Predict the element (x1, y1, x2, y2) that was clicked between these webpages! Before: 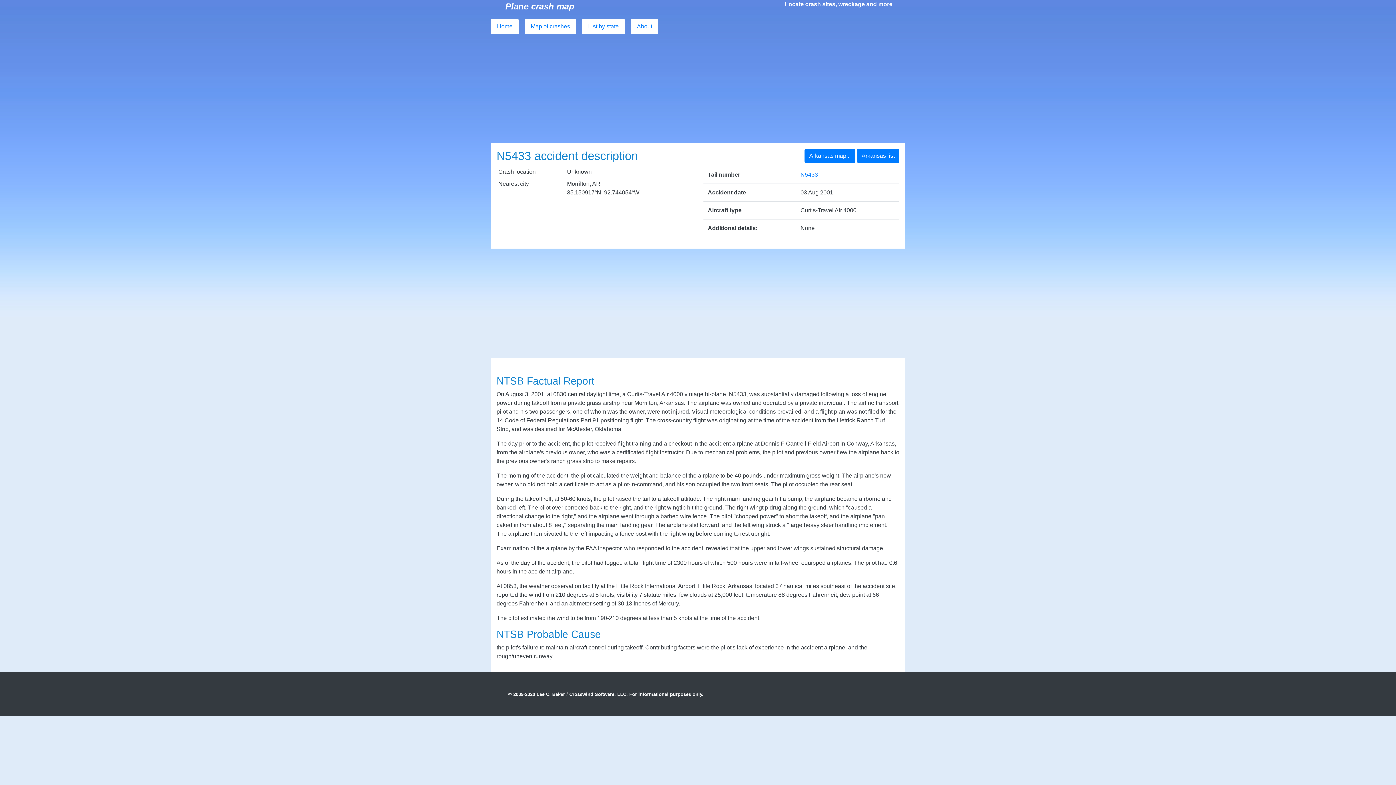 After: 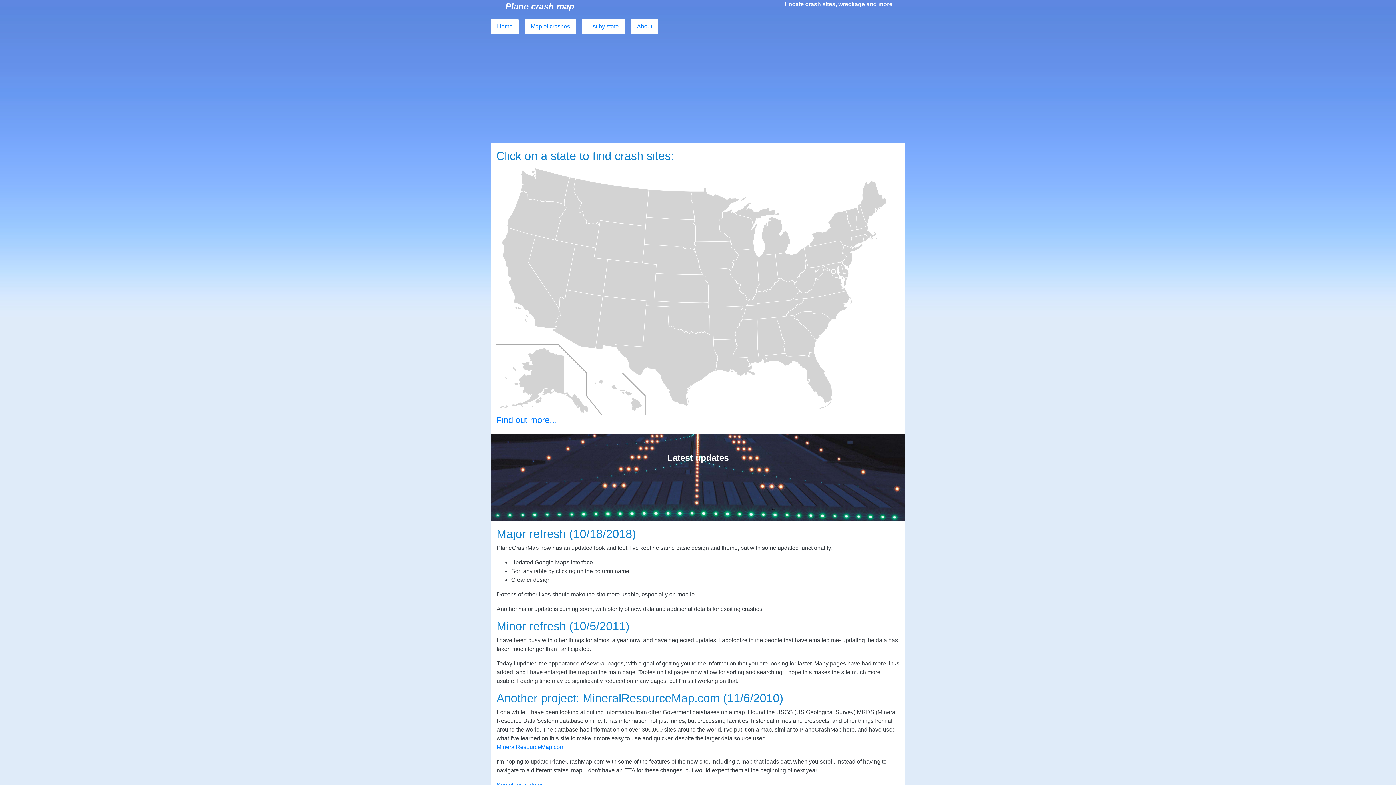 Action: bbox: (490, 18, 518, 34) label: Home